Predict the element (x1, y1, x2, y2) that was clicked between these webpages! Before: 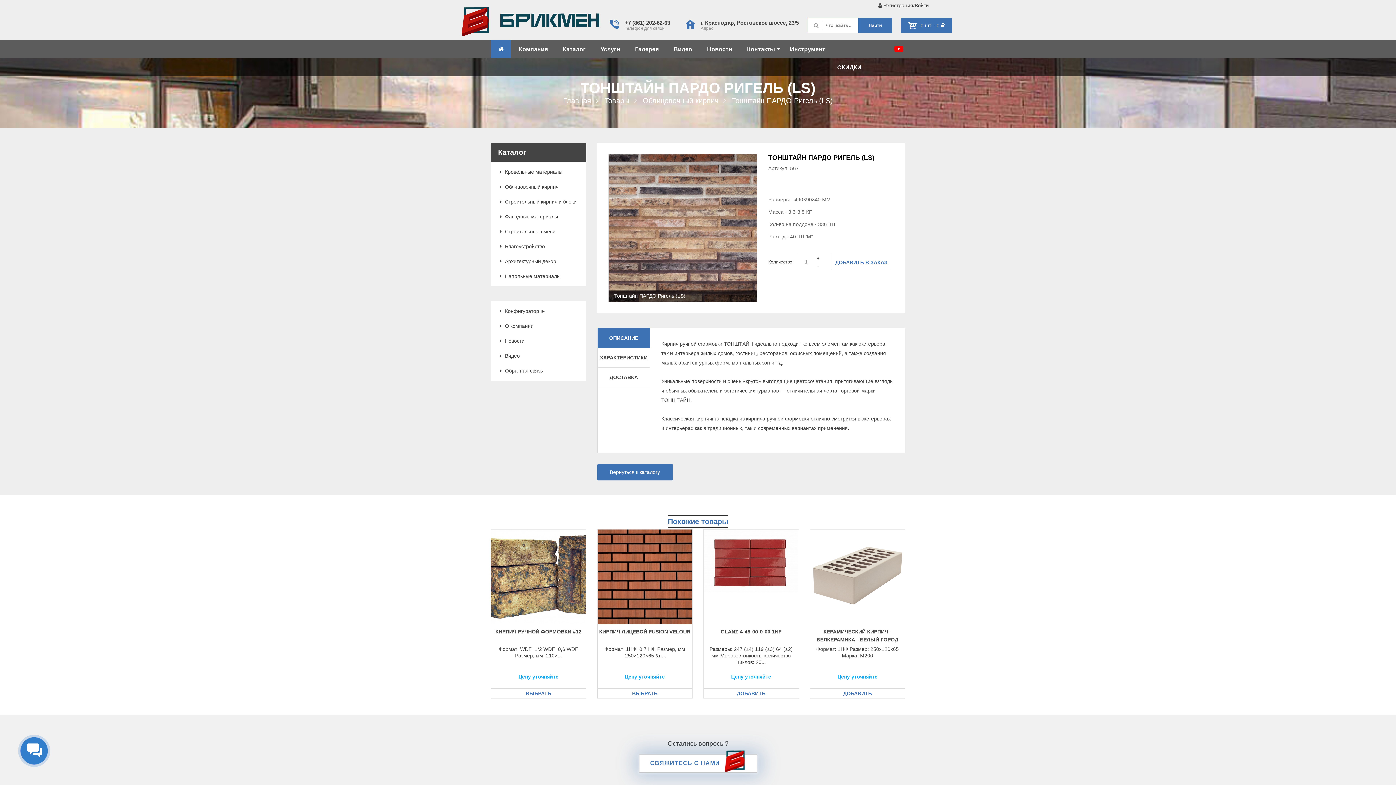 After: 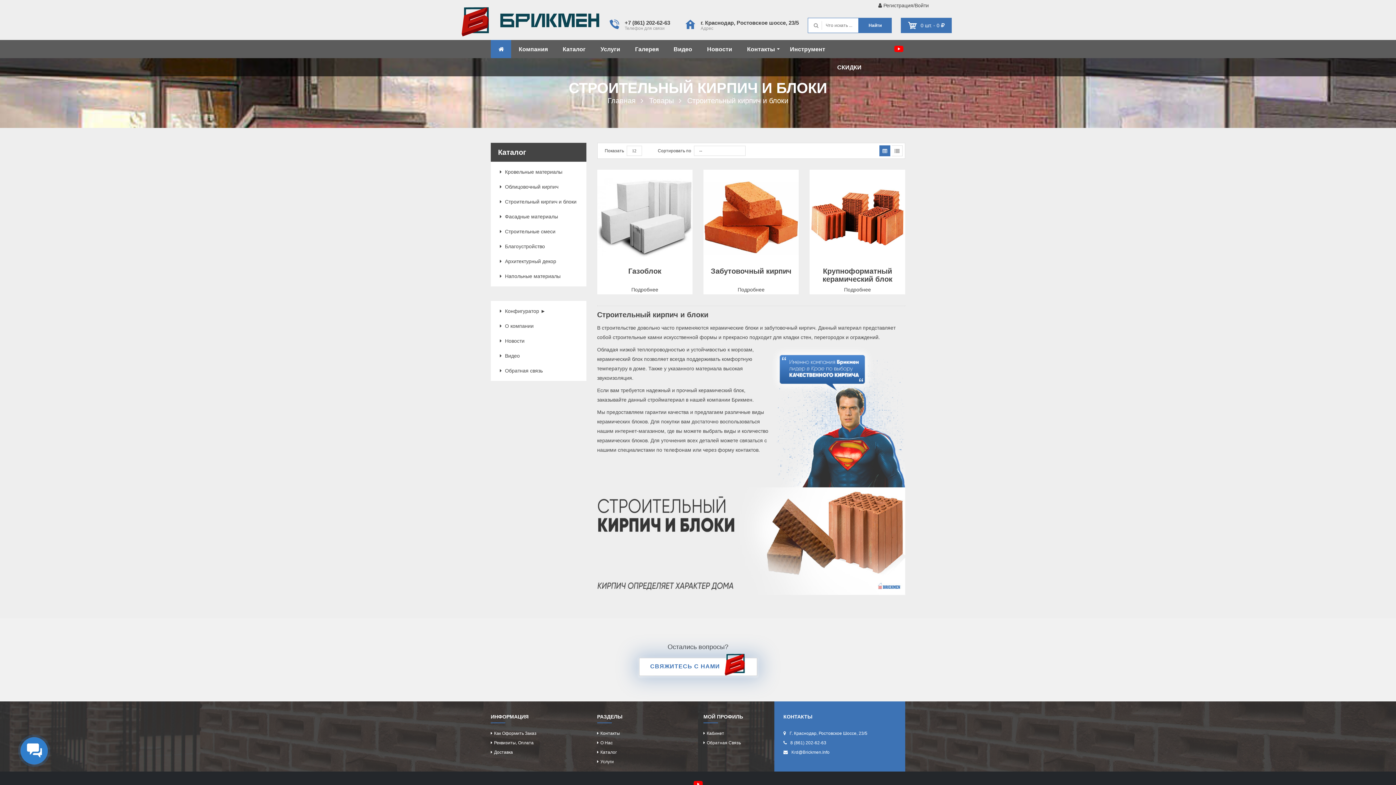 Action: label:  Строительный кирпич и блоки bbox: (500, 197, 577, 206)